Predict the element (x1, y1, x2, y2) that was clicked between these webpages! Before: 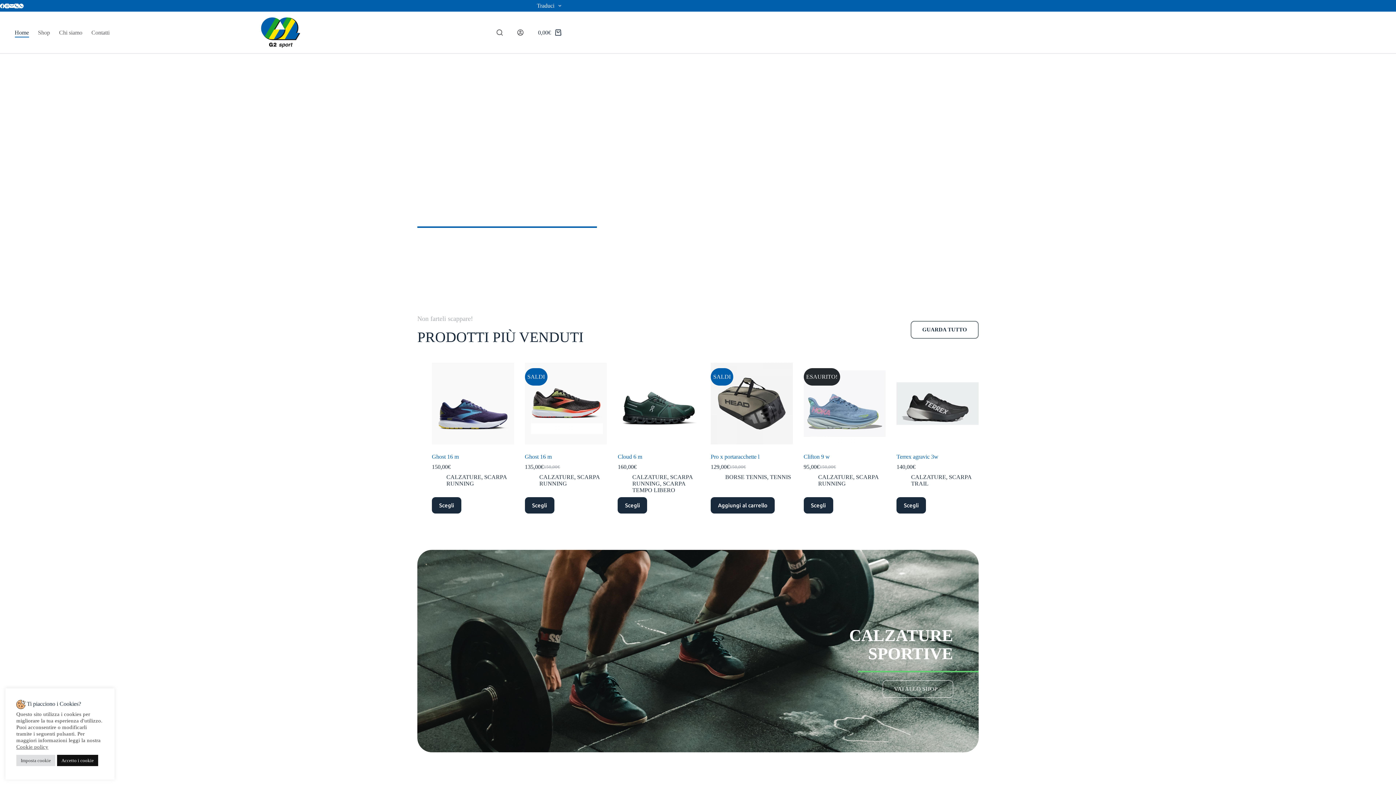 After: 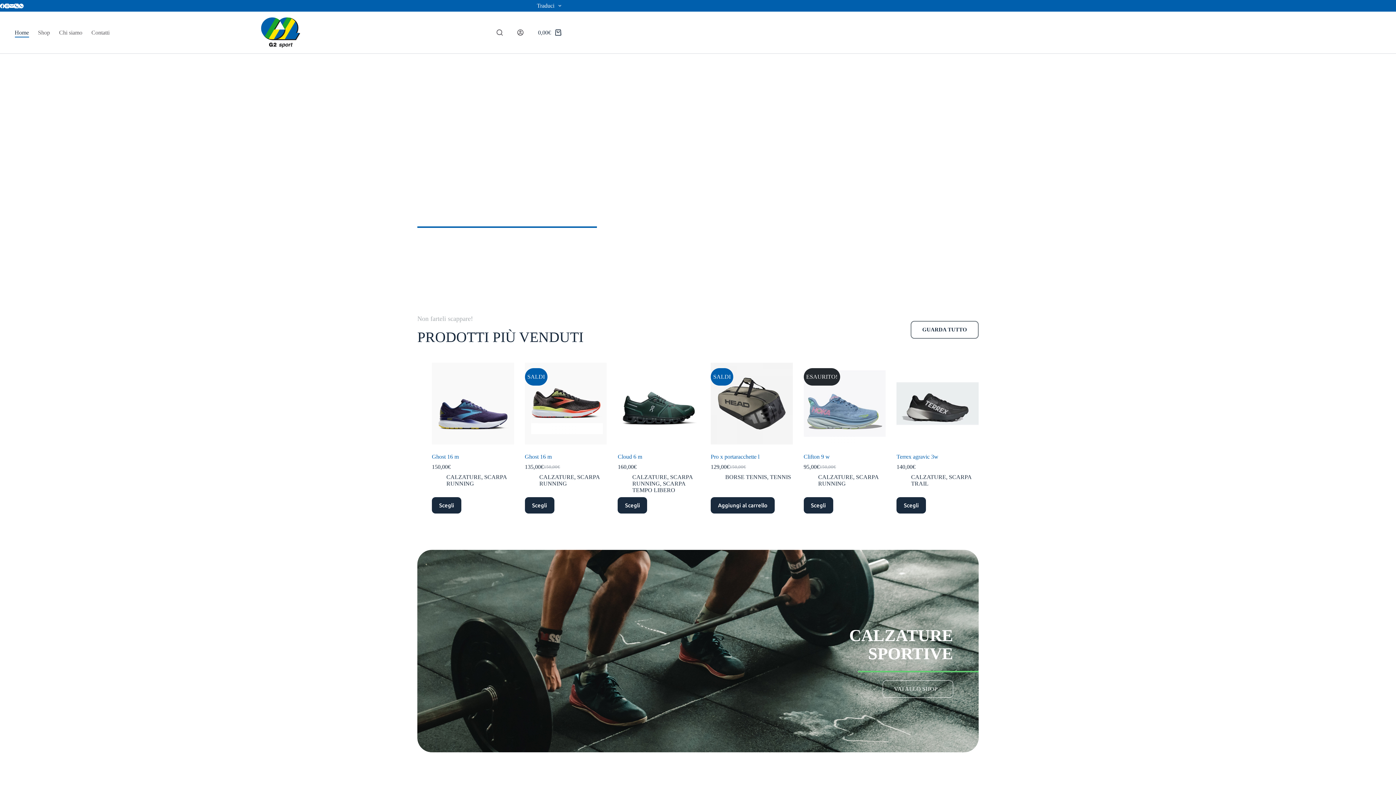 Action: label: Accetto i cookie bbox: (57, 755, 98, 766)